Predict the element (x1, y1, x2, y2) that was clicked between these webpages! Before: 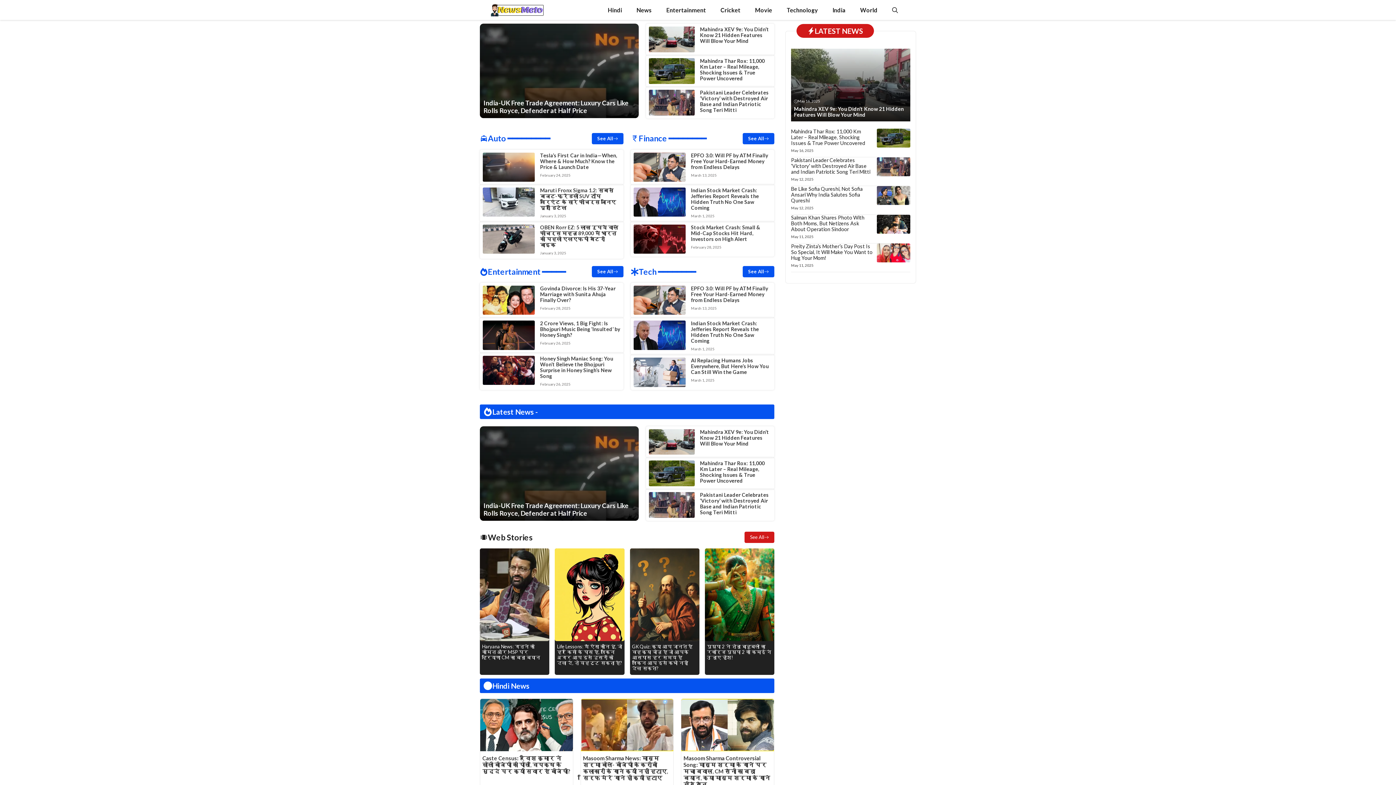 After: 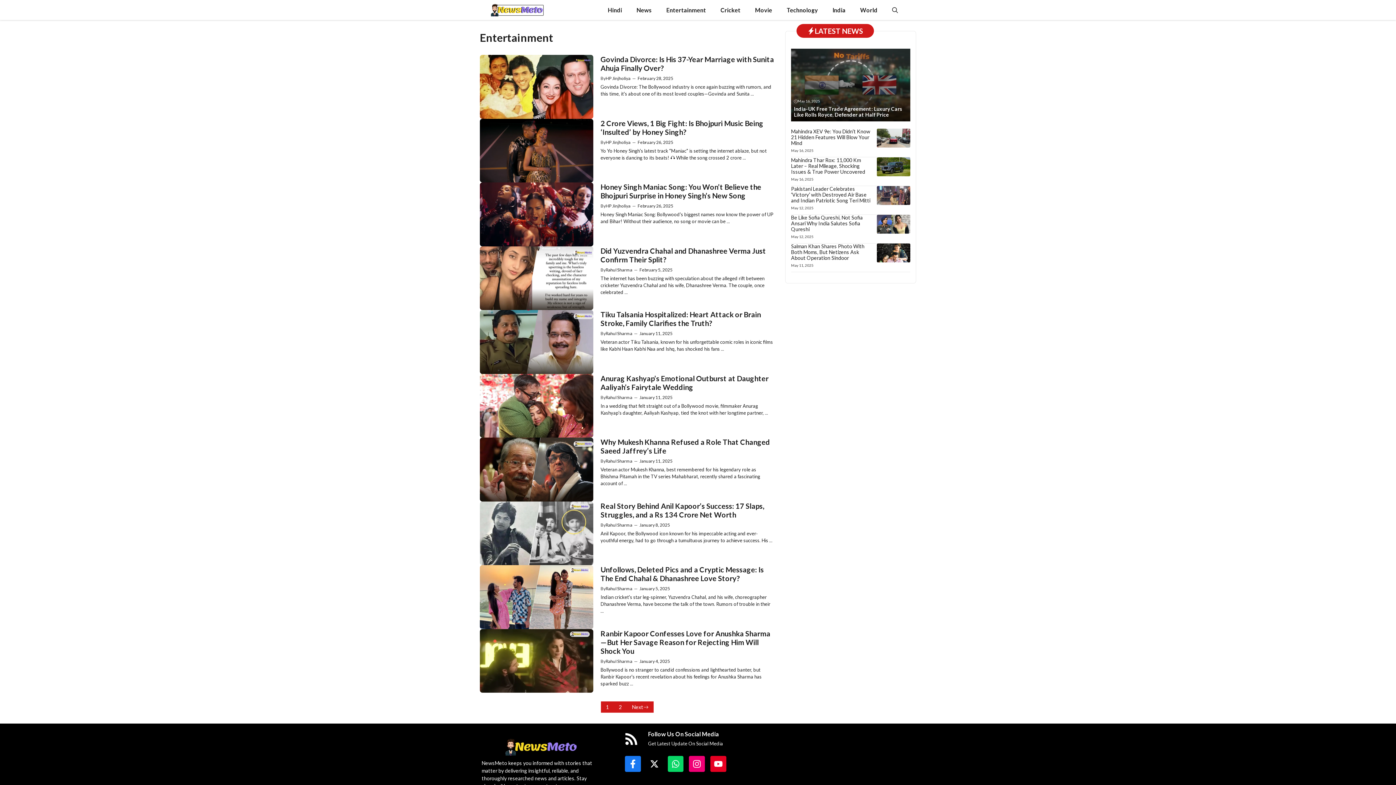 Action: label: Entertainment bbox: (659, 0, 713, 20)